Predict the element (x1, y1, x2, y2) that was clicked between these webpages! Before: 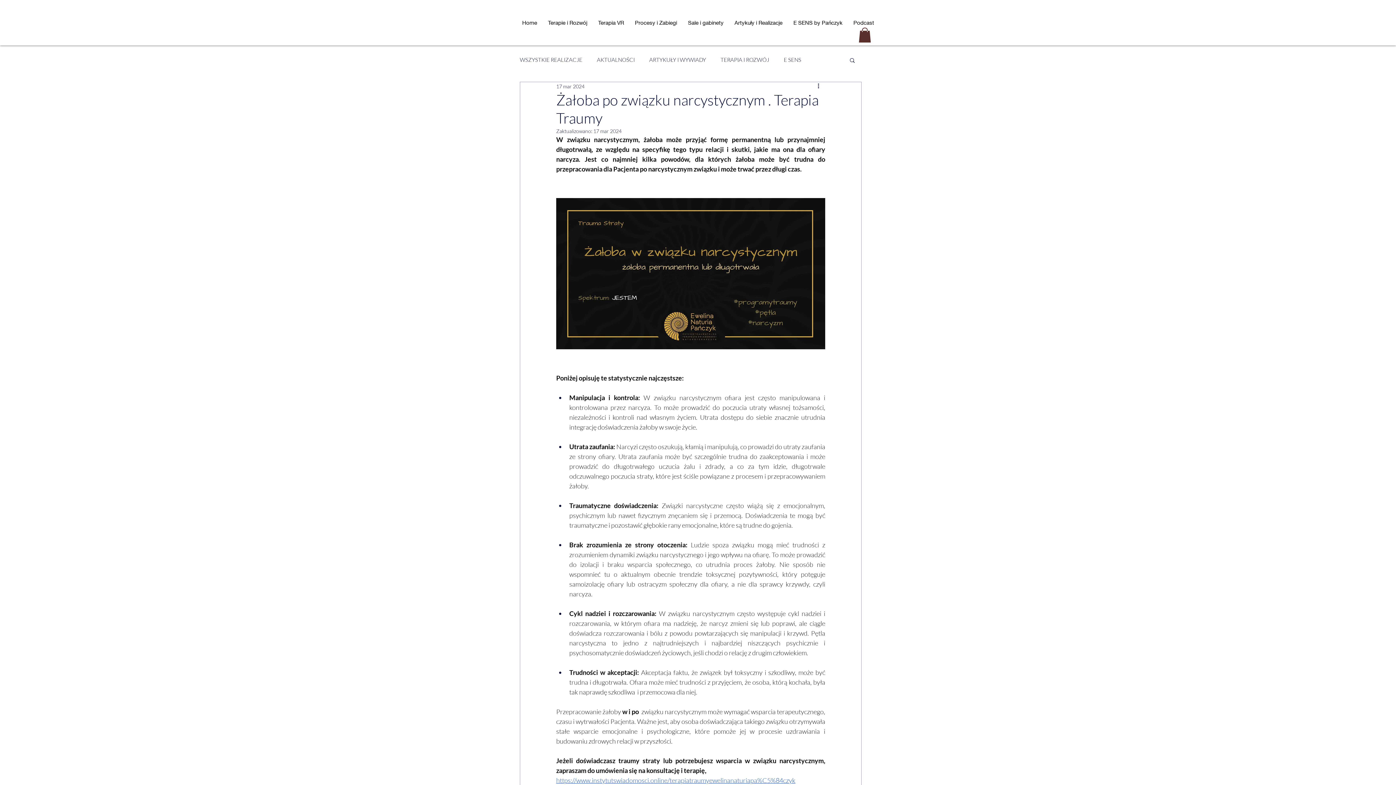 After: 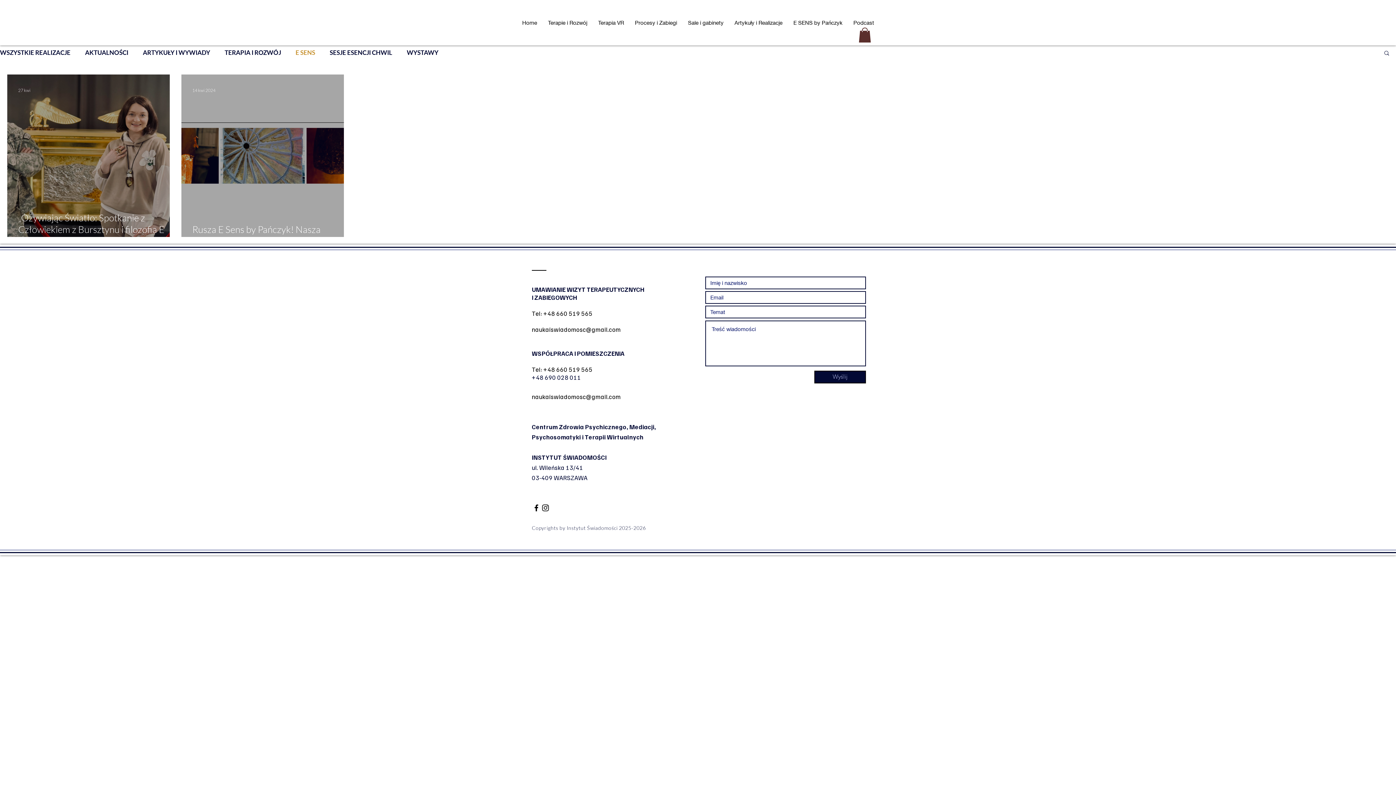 Action: label: E SENS bbox: (784, 56, 801, 63)